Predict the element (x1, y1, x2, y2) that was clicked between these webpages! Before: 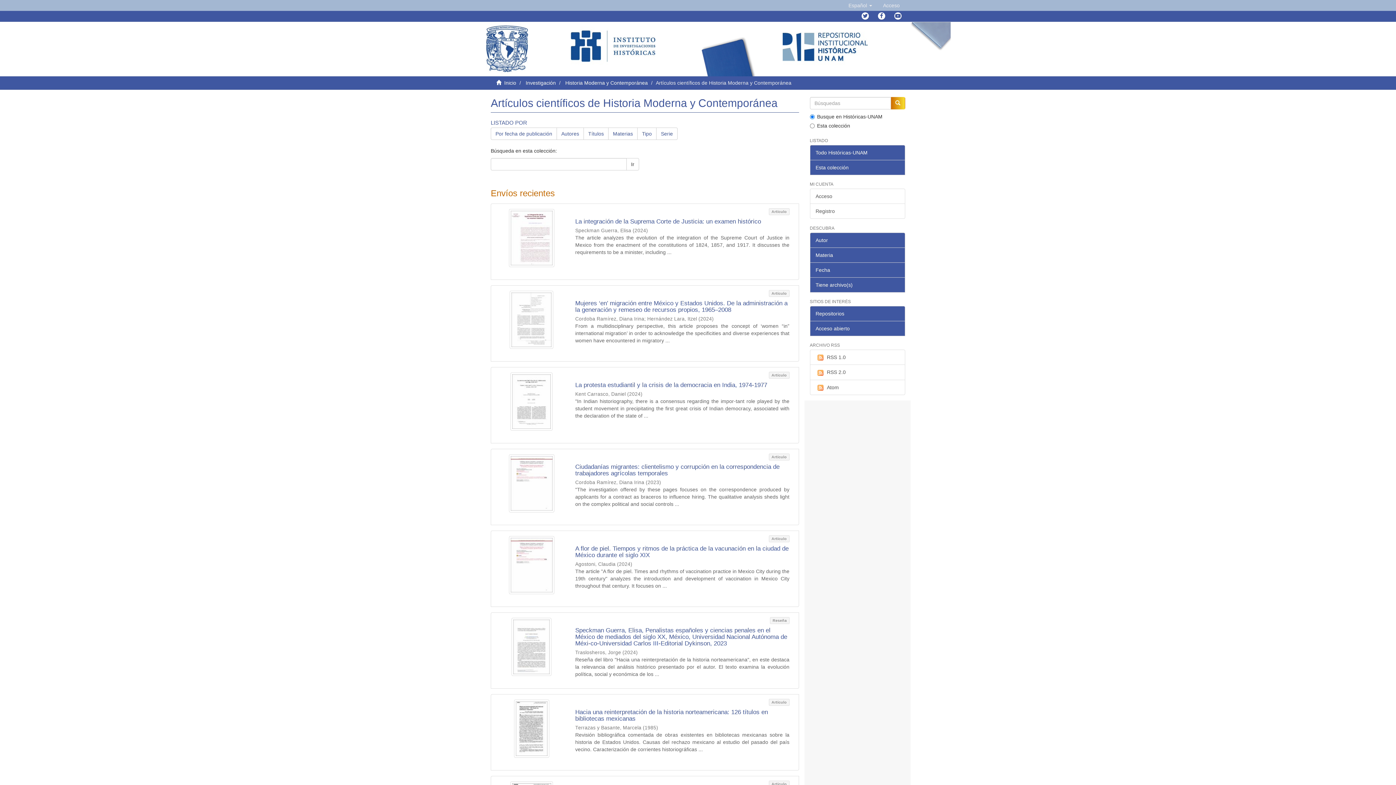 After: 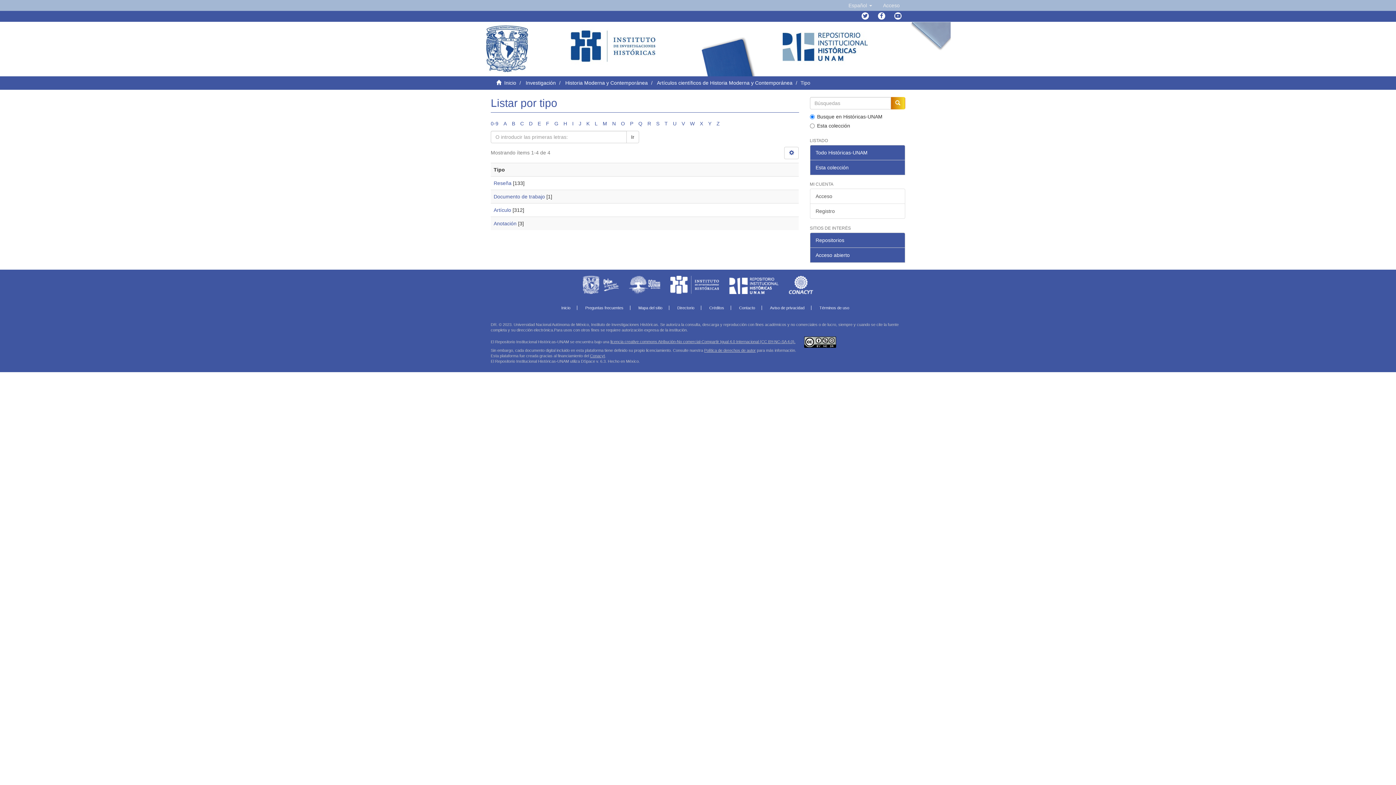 Action: bbox: (637, 127, 656, 140) label: Tipo